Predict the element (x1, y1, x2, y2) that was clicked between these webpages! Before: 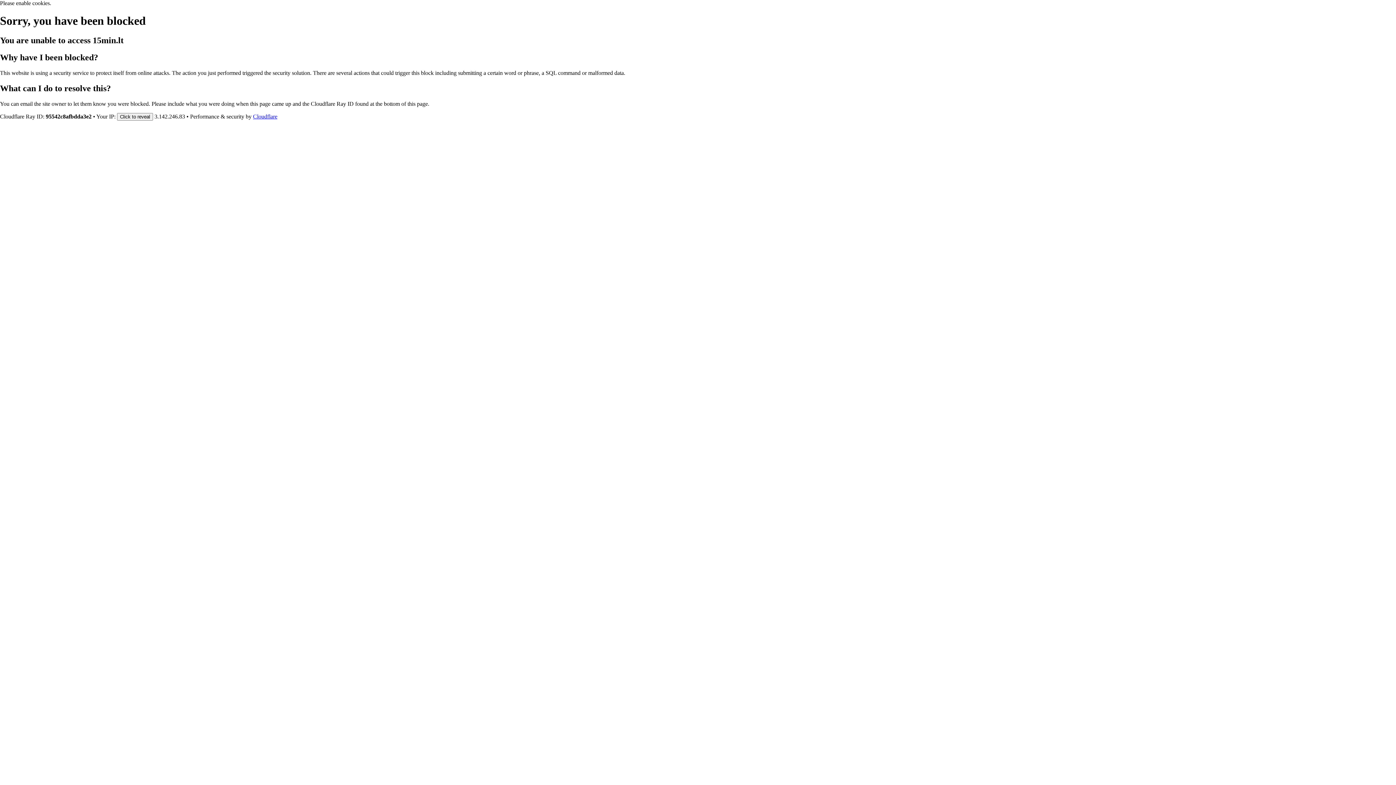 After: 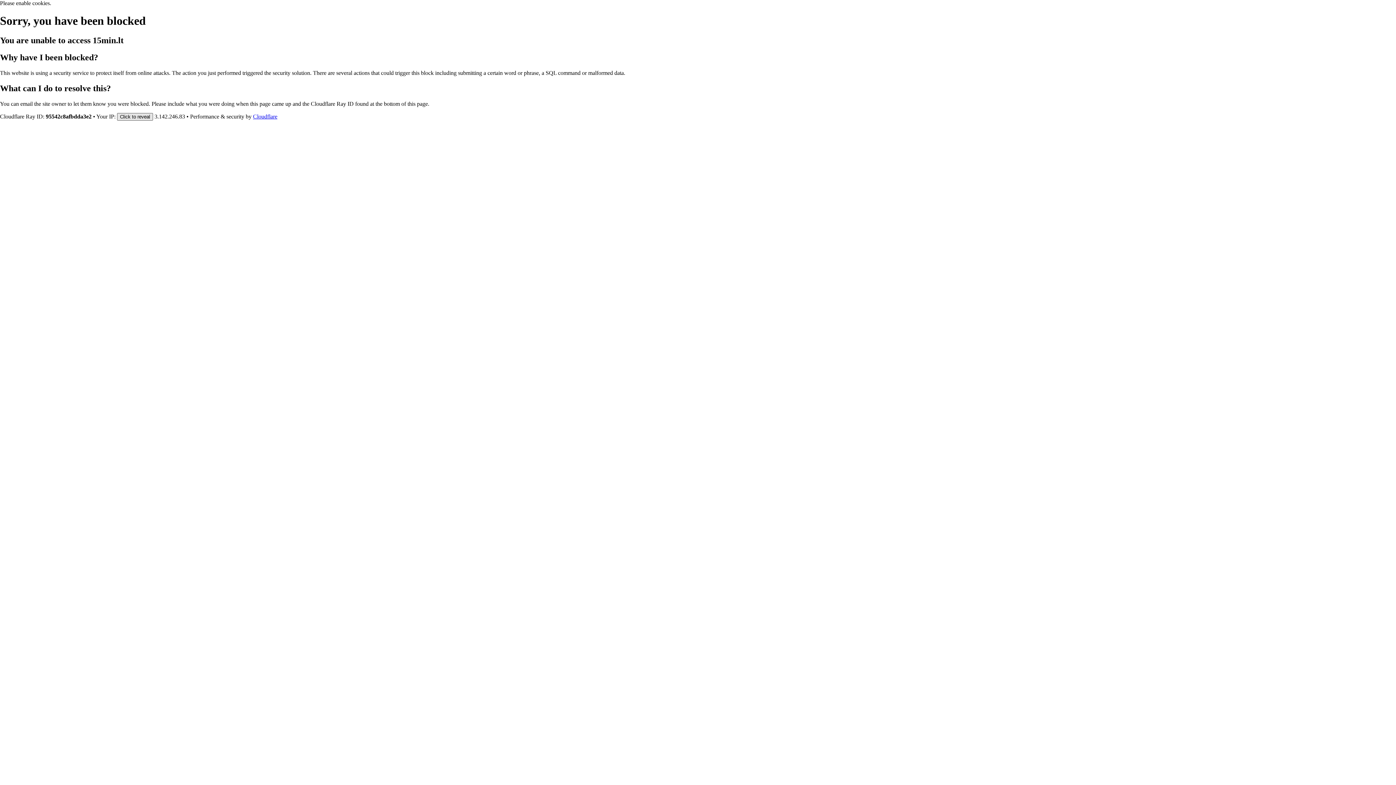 Action: label: Click to reveal bbox: (117, 112, 153, 120)